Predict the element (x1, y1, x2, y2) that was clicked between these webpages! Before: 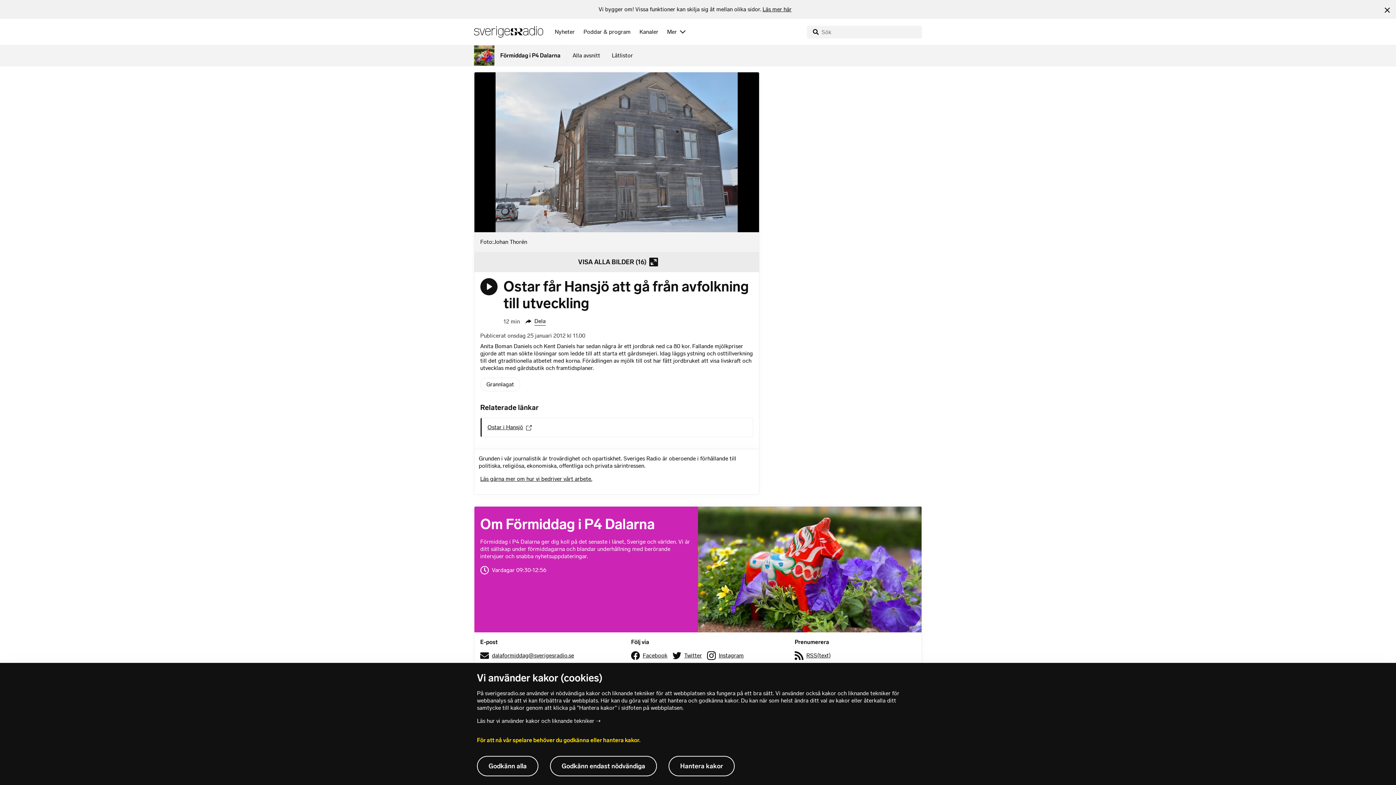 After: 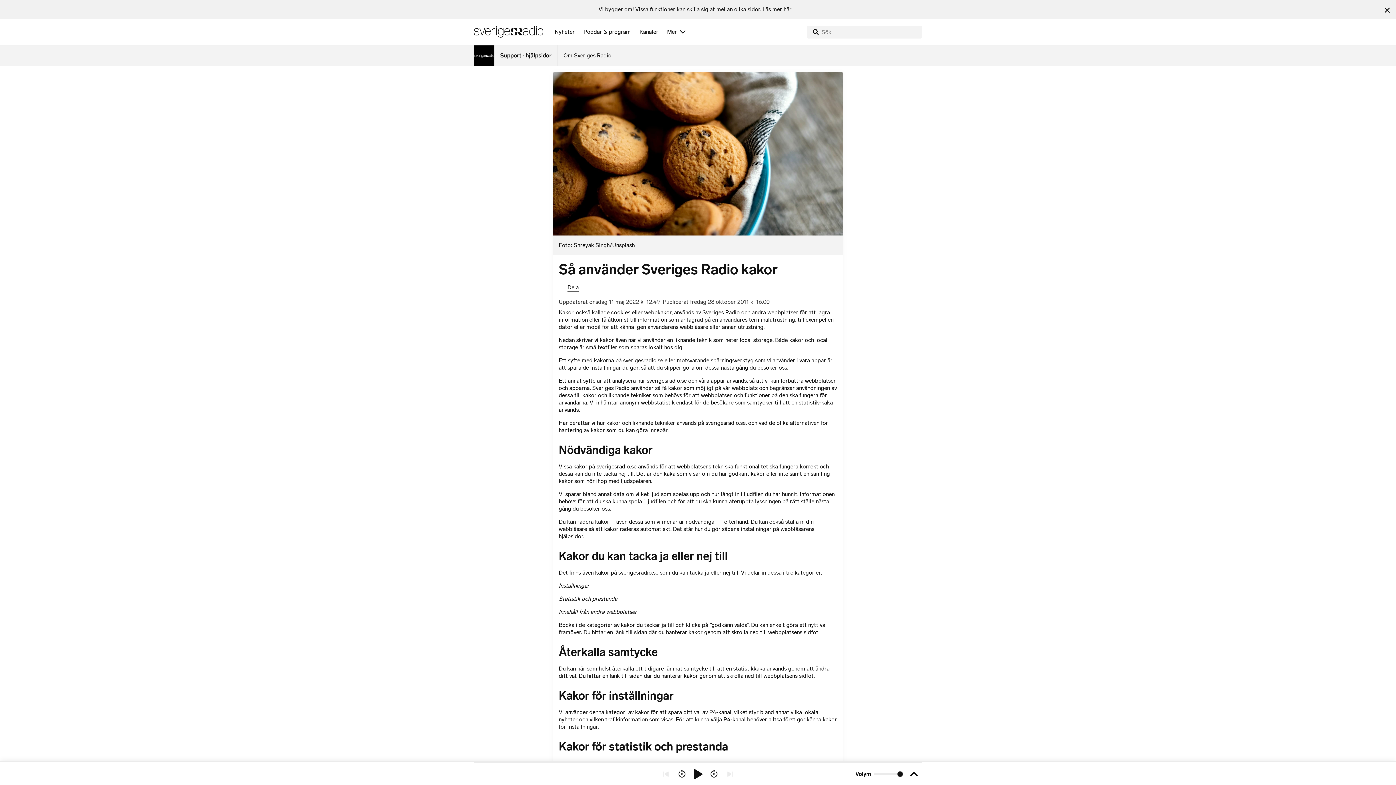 Action: label: Läs hur vi använder kakor och liknande tekniker bbox: (471, 712, 925, 730)